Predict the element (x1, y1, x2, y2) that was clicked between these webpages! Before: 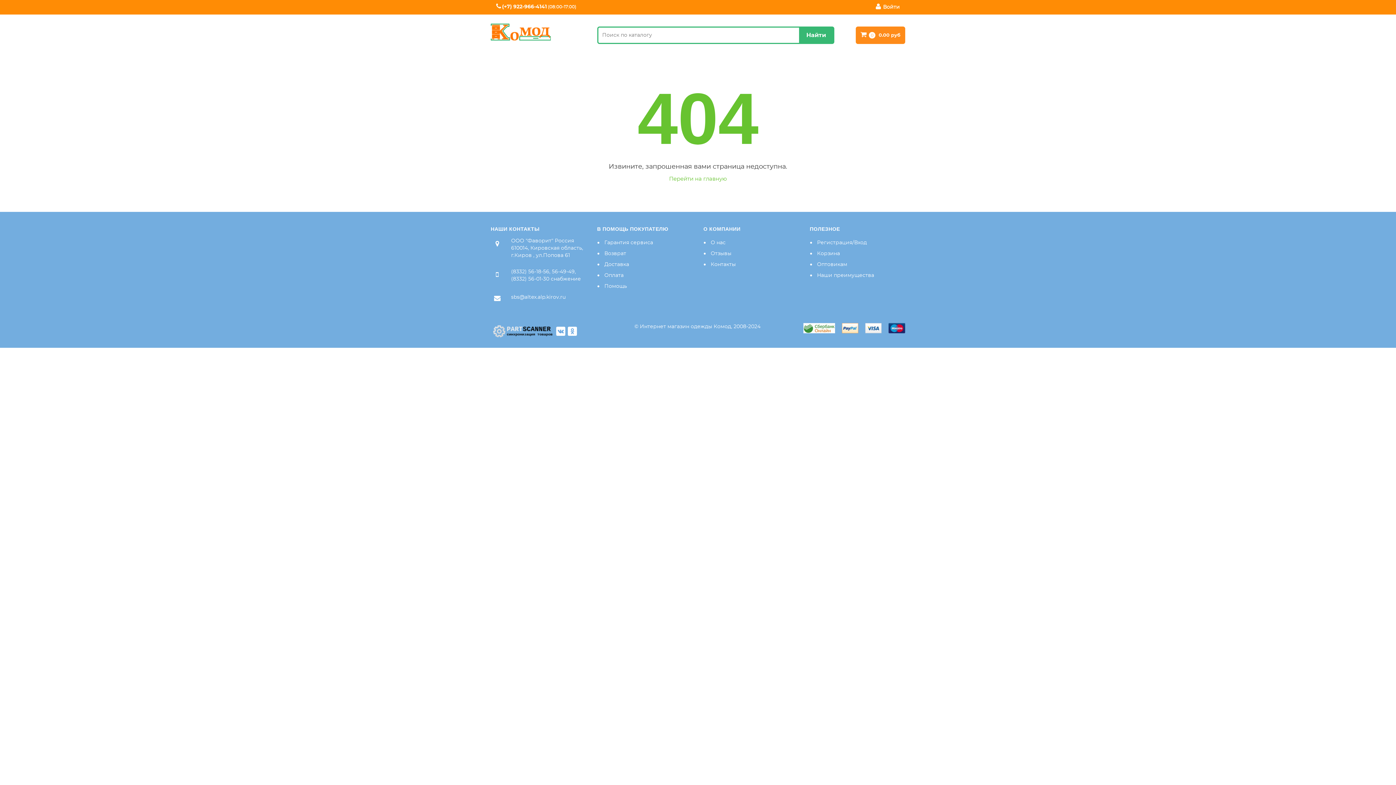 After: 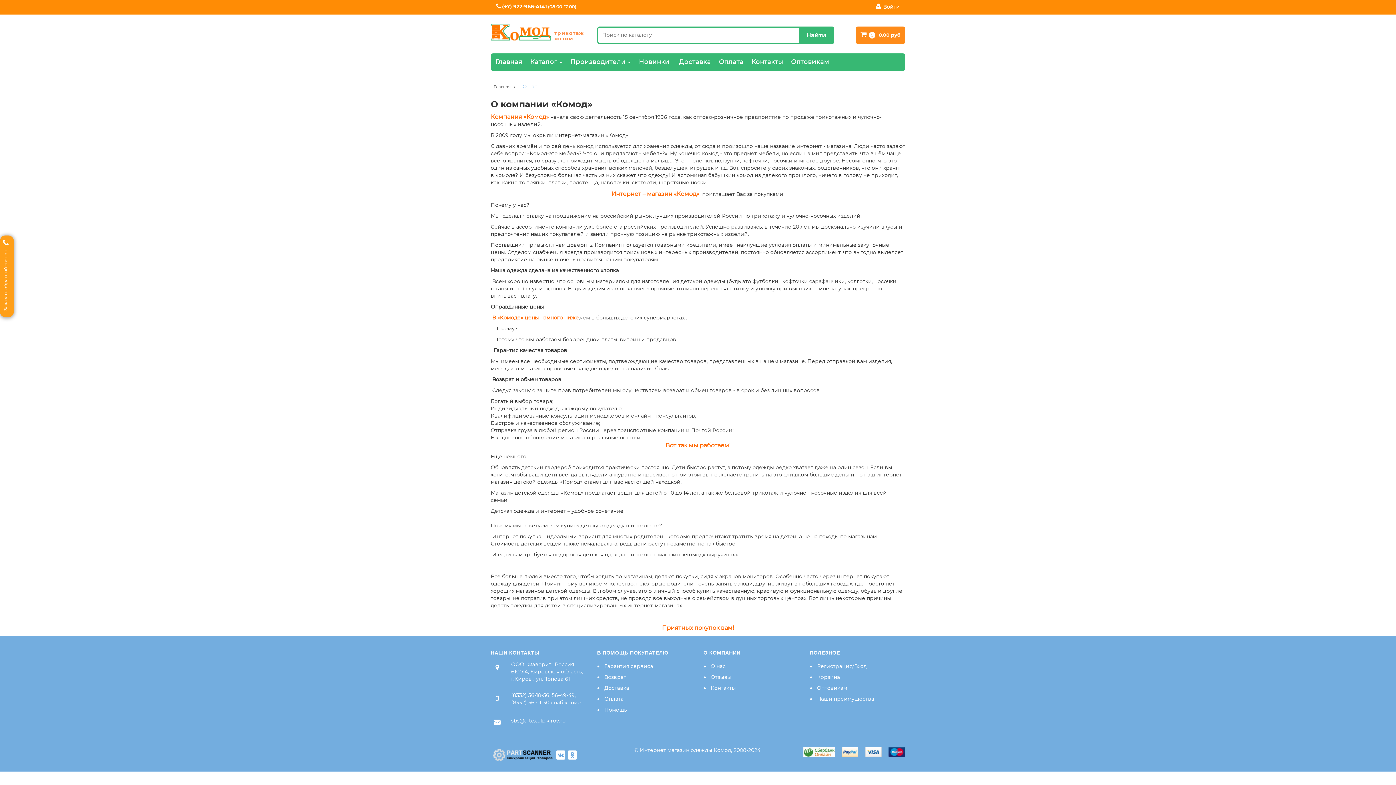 Action: label: О нас bbox: (710, 237, 799, 248)